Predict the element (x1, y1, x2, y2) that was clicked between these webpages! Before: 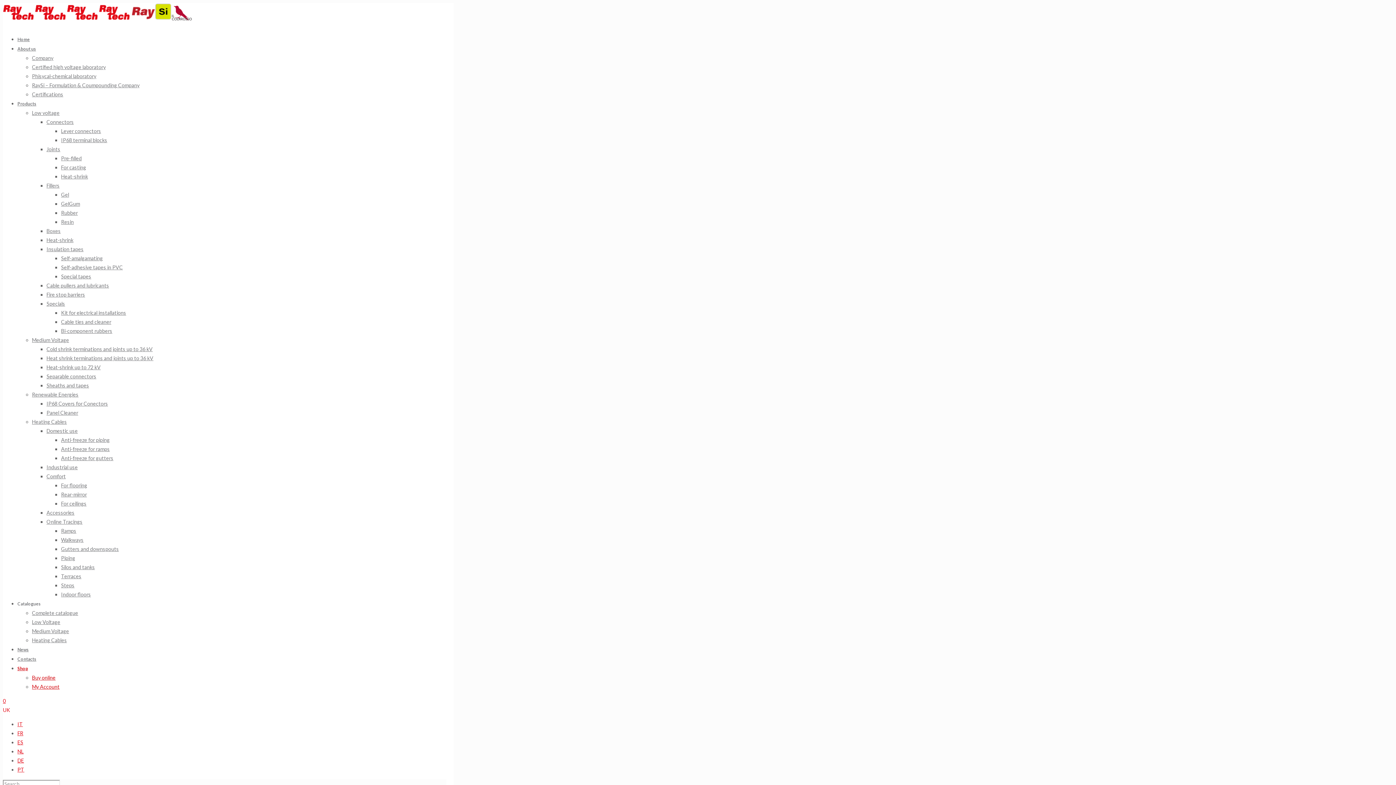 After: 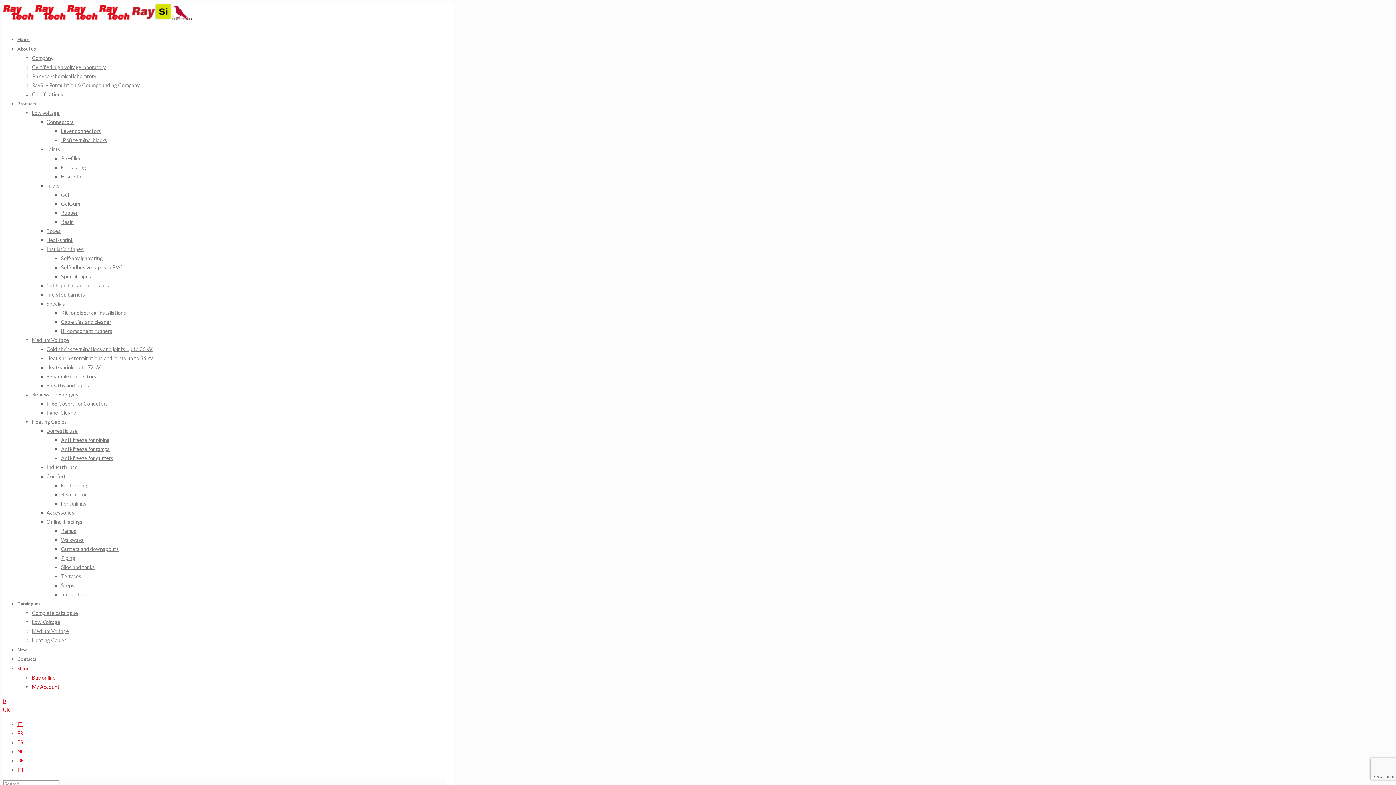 Action: bbox: (46, 464, 77, 470) label: Industrial use